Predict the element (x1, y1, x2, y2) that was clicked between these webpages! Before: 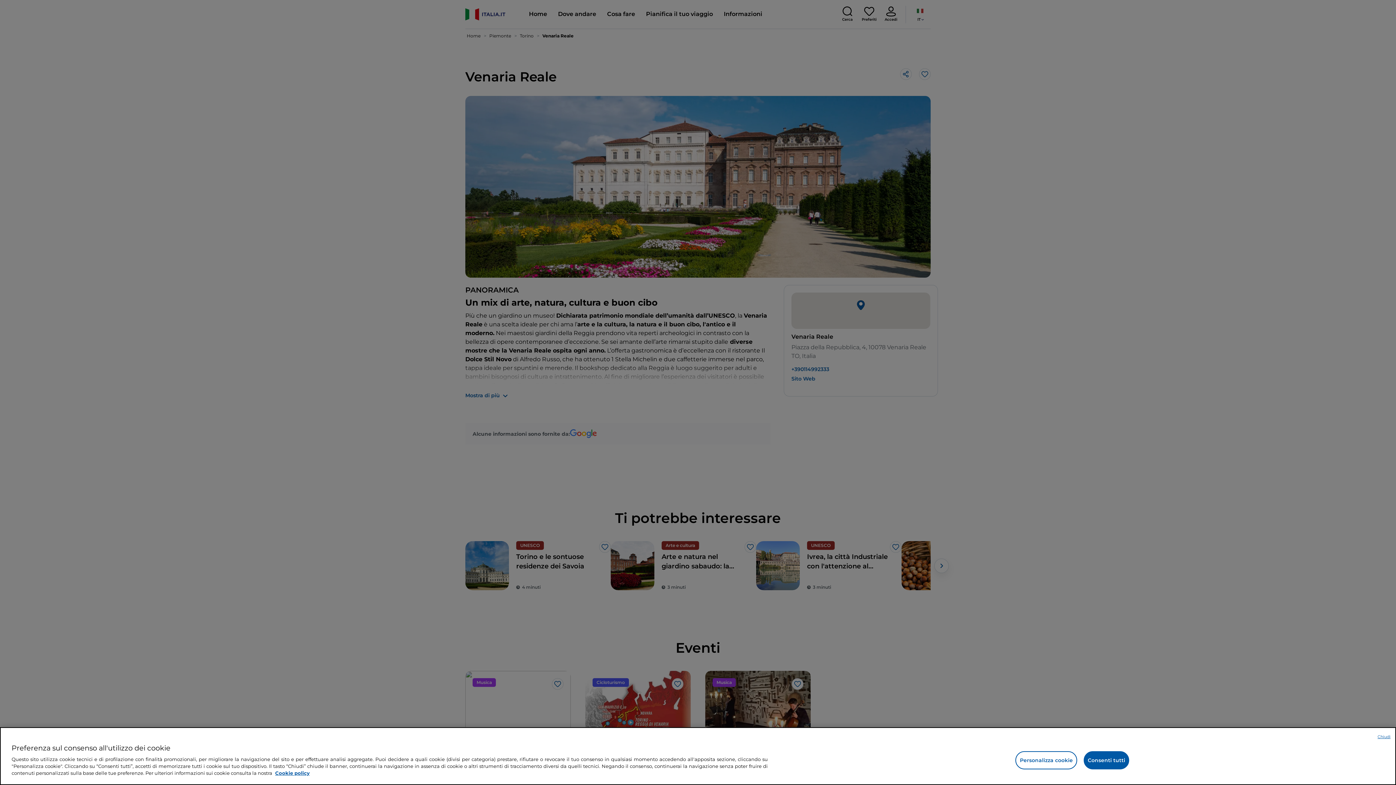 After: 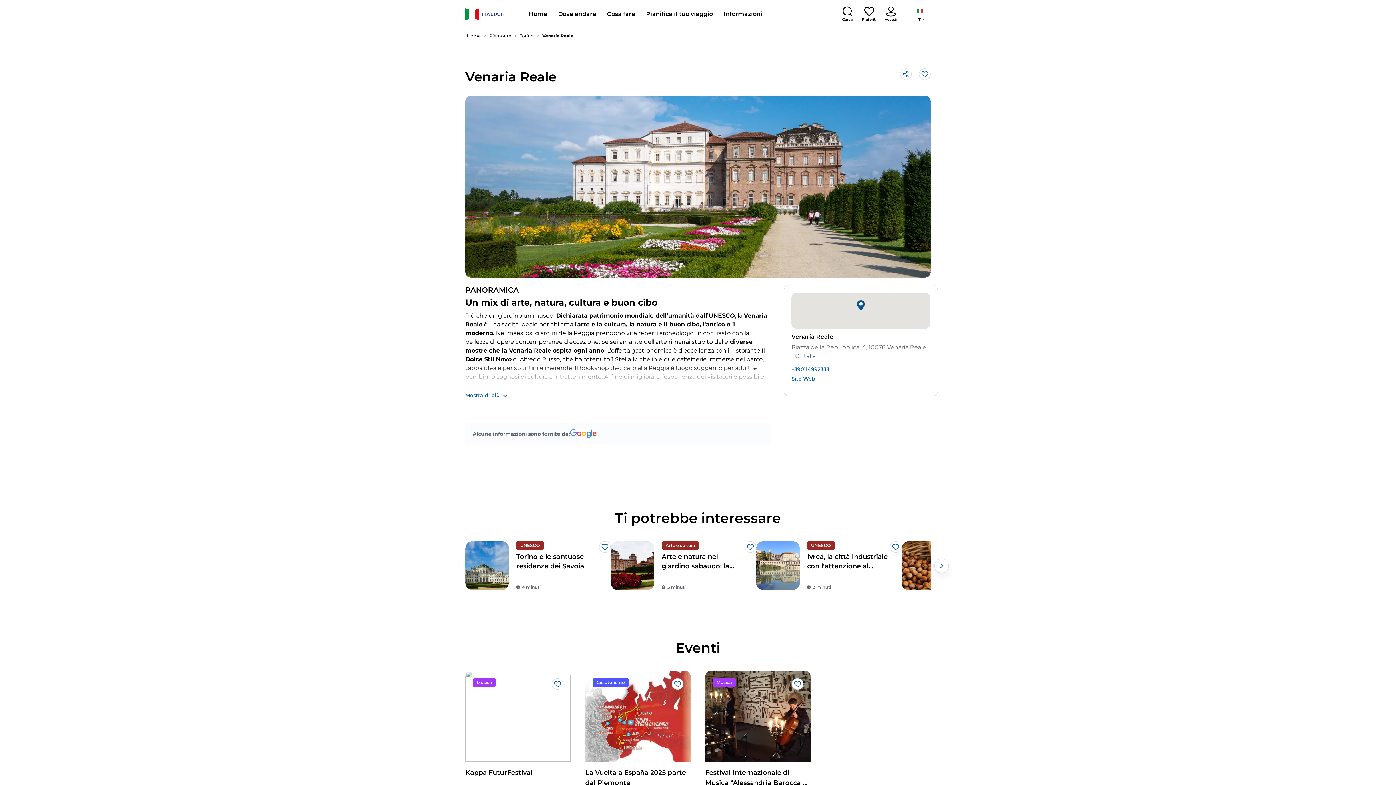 Action: bbox: (1377, 734, 1390, 740) label: Chiudi